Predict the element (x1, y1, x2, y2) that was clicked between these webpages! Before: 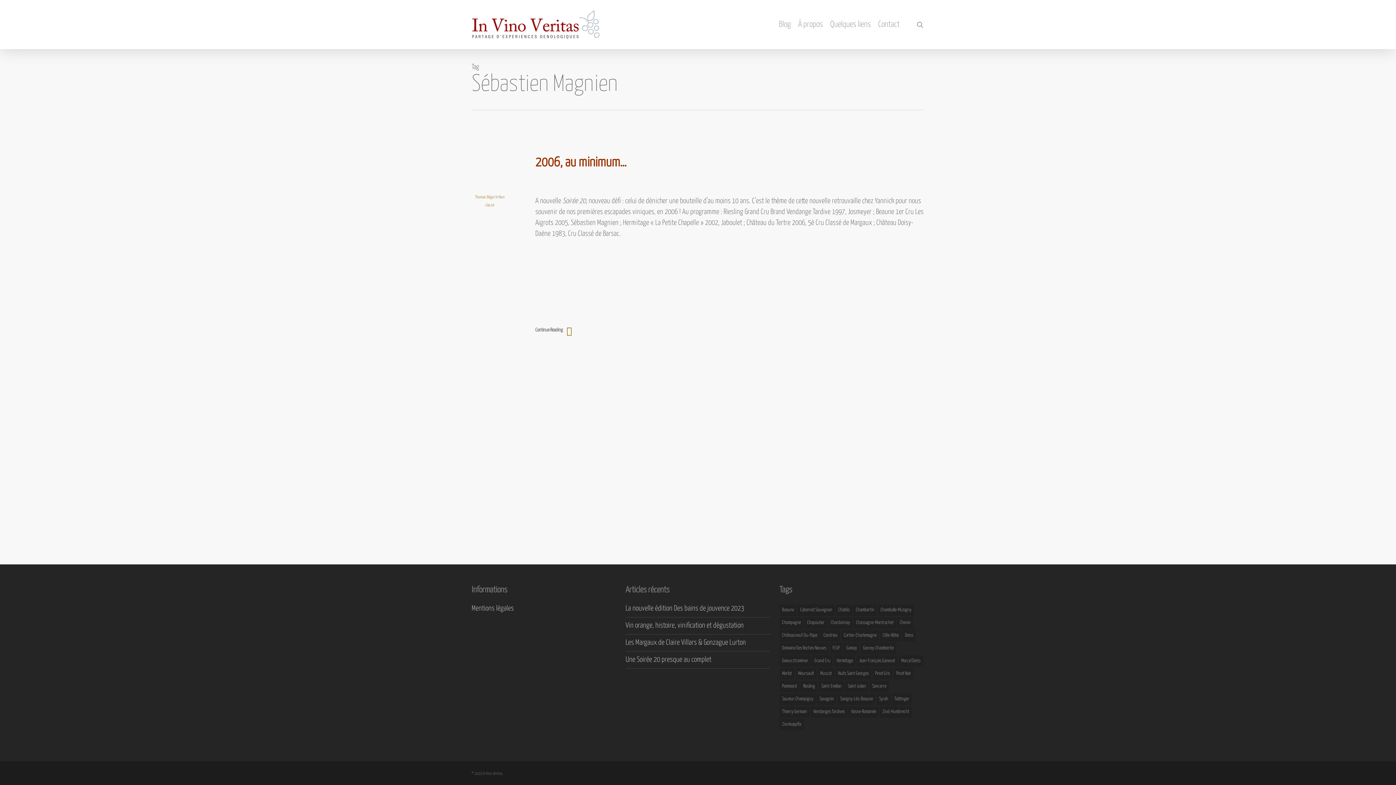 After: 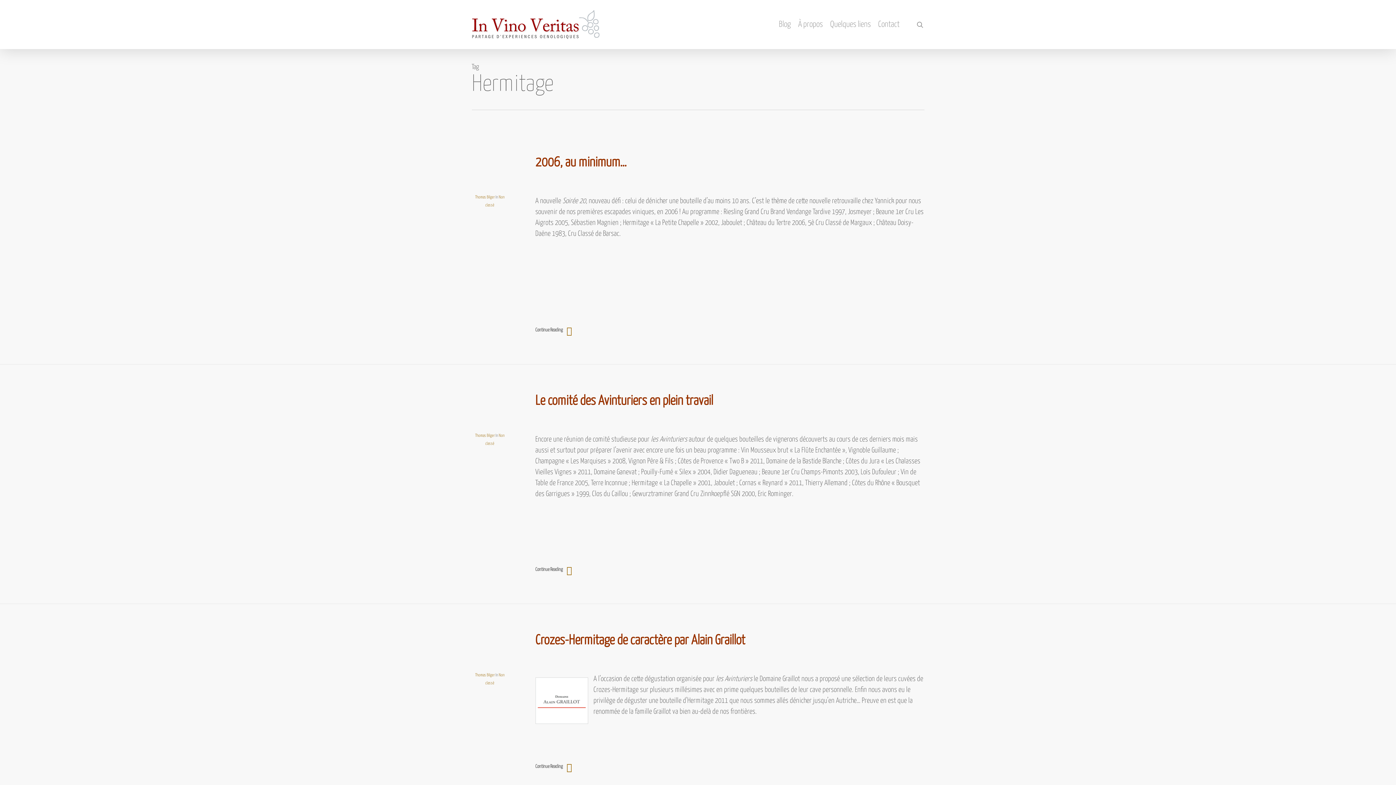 Action: label: Hermitage (8 éléments) bbox: (834, 655, 855, 667)